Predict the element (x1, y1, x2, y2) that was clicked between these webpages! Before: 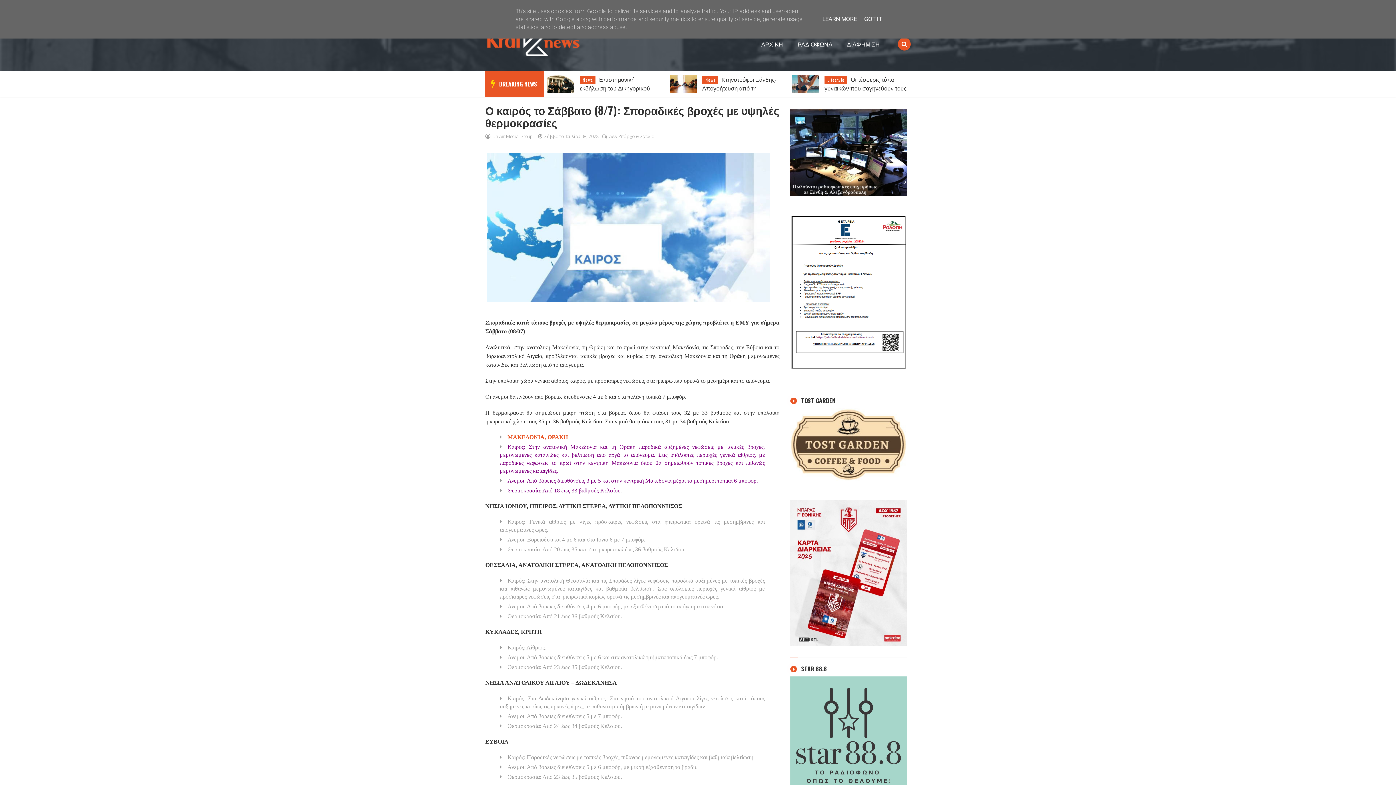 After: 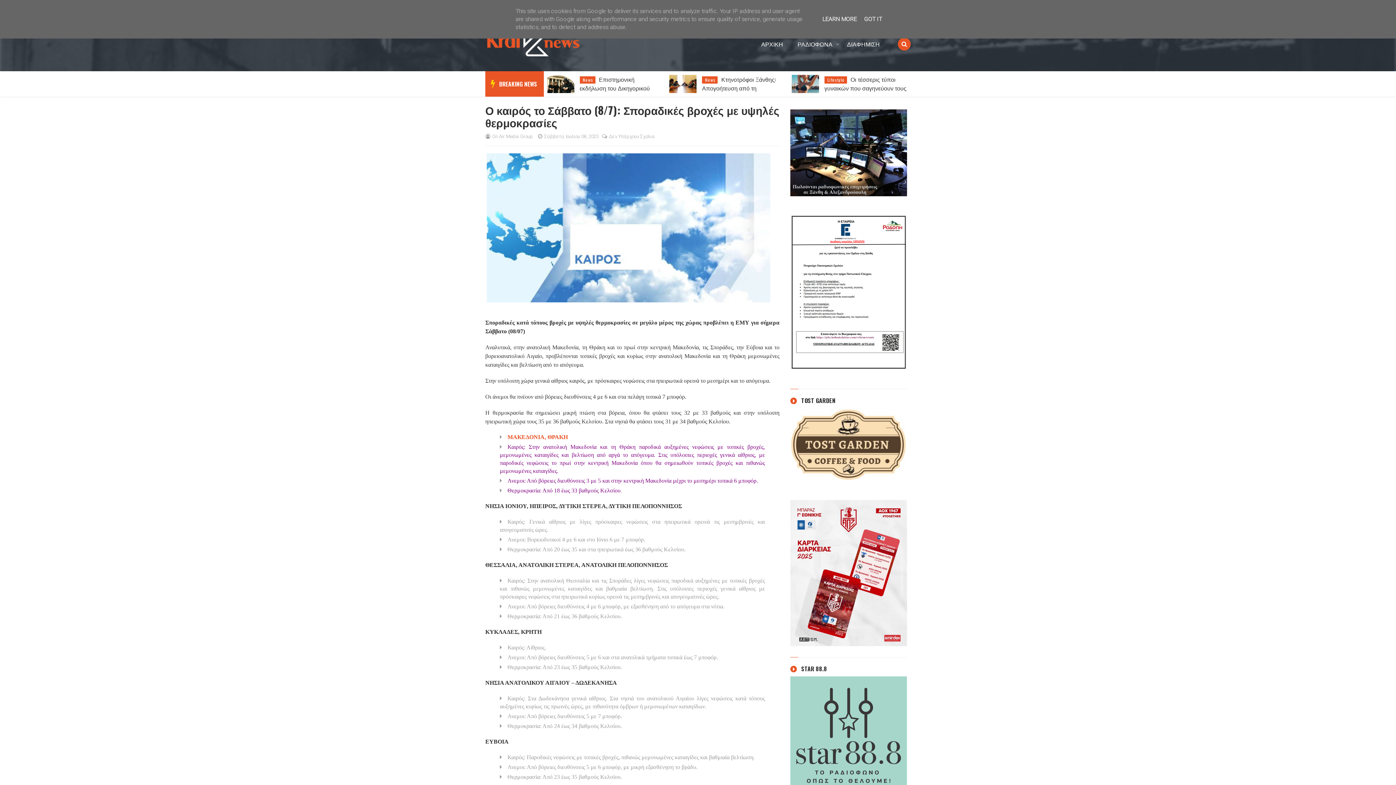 Action: label: ΜΑΚΕΔΟΝΙΑ, ΘΡΑΚΗ bbox: (507, 434, 568, 440)